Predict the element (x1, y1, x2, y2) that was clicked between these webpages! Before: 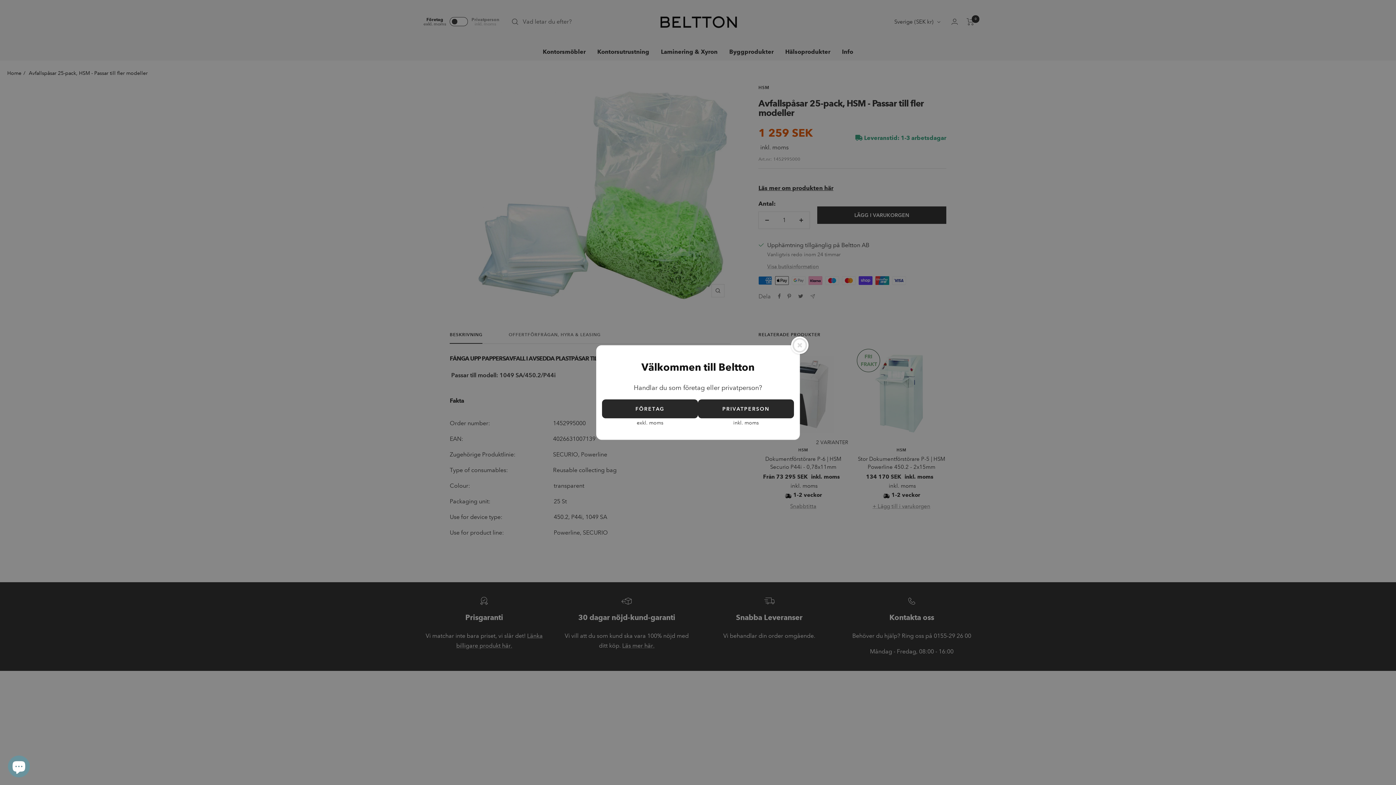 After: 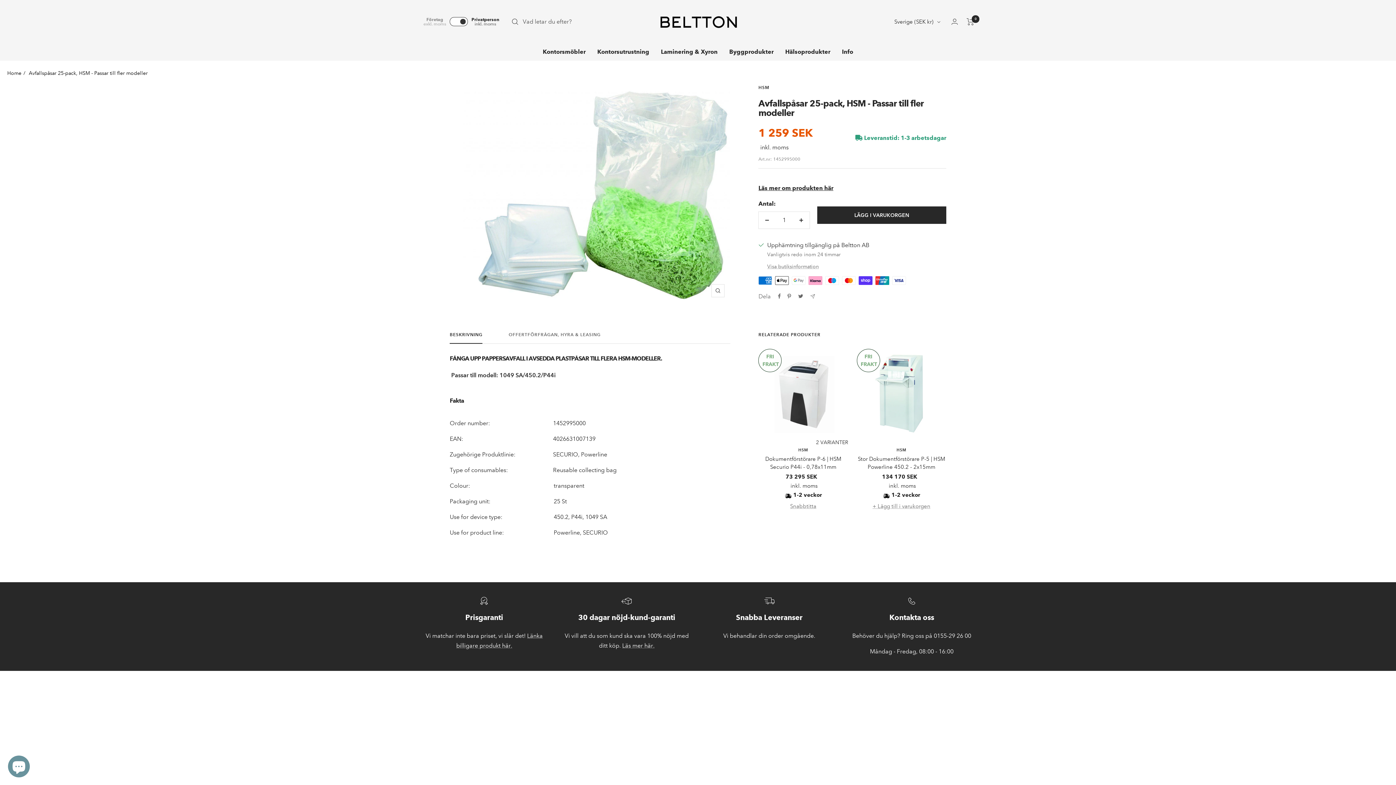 Action: label: PRIVATPERSON bbox: (698, 399, 794, 418)